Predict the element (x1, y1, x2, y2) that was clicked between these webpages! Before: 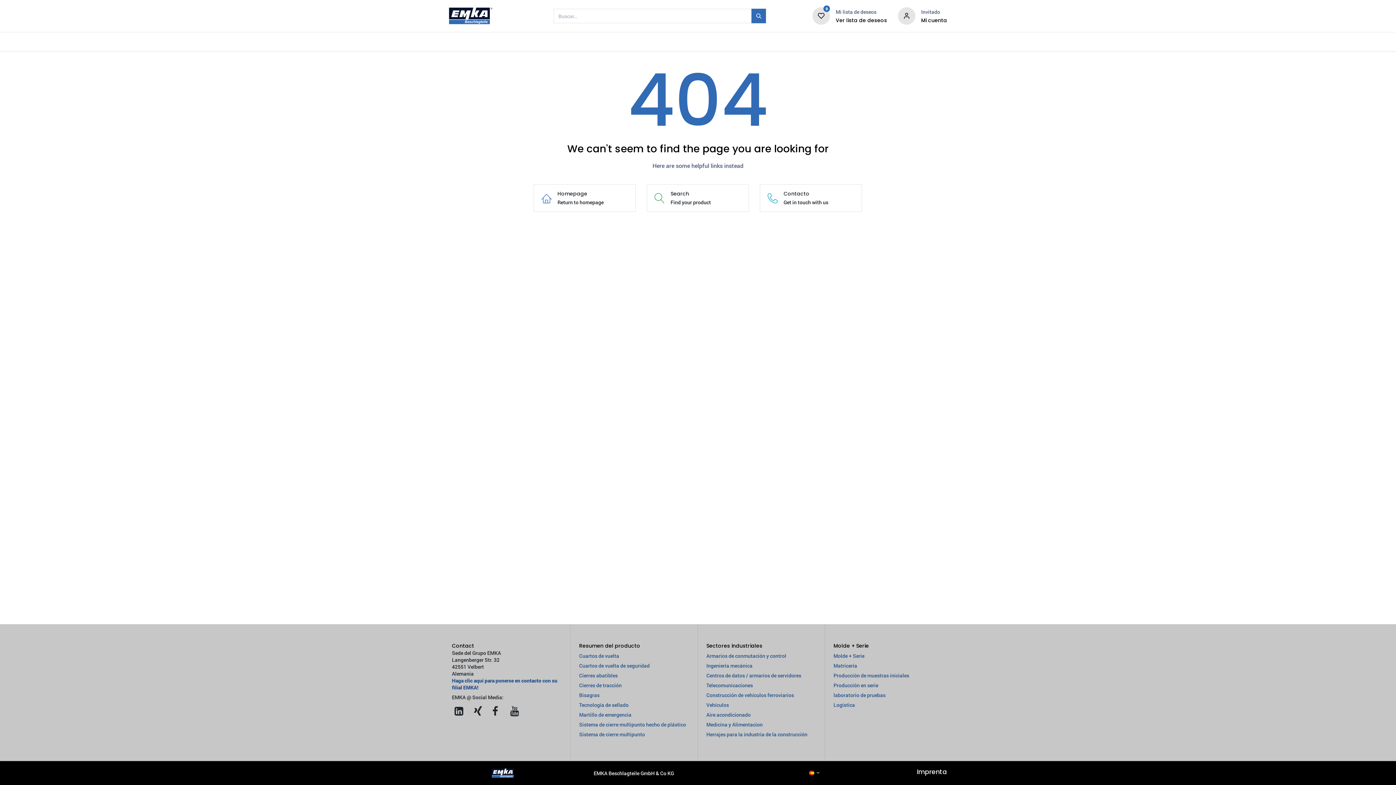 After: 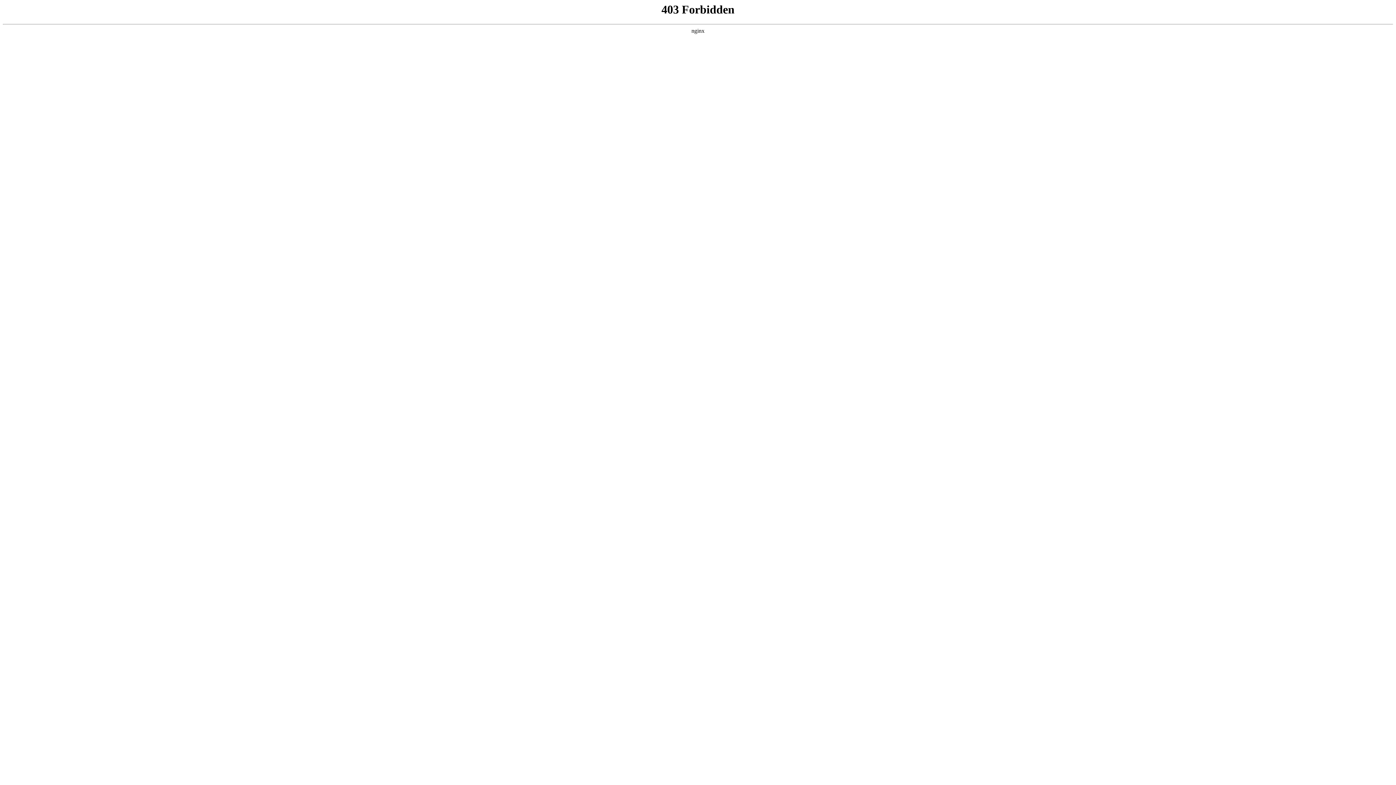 Action: label: Ingeniería mecánica bbox: (706, 662, 752, 669)